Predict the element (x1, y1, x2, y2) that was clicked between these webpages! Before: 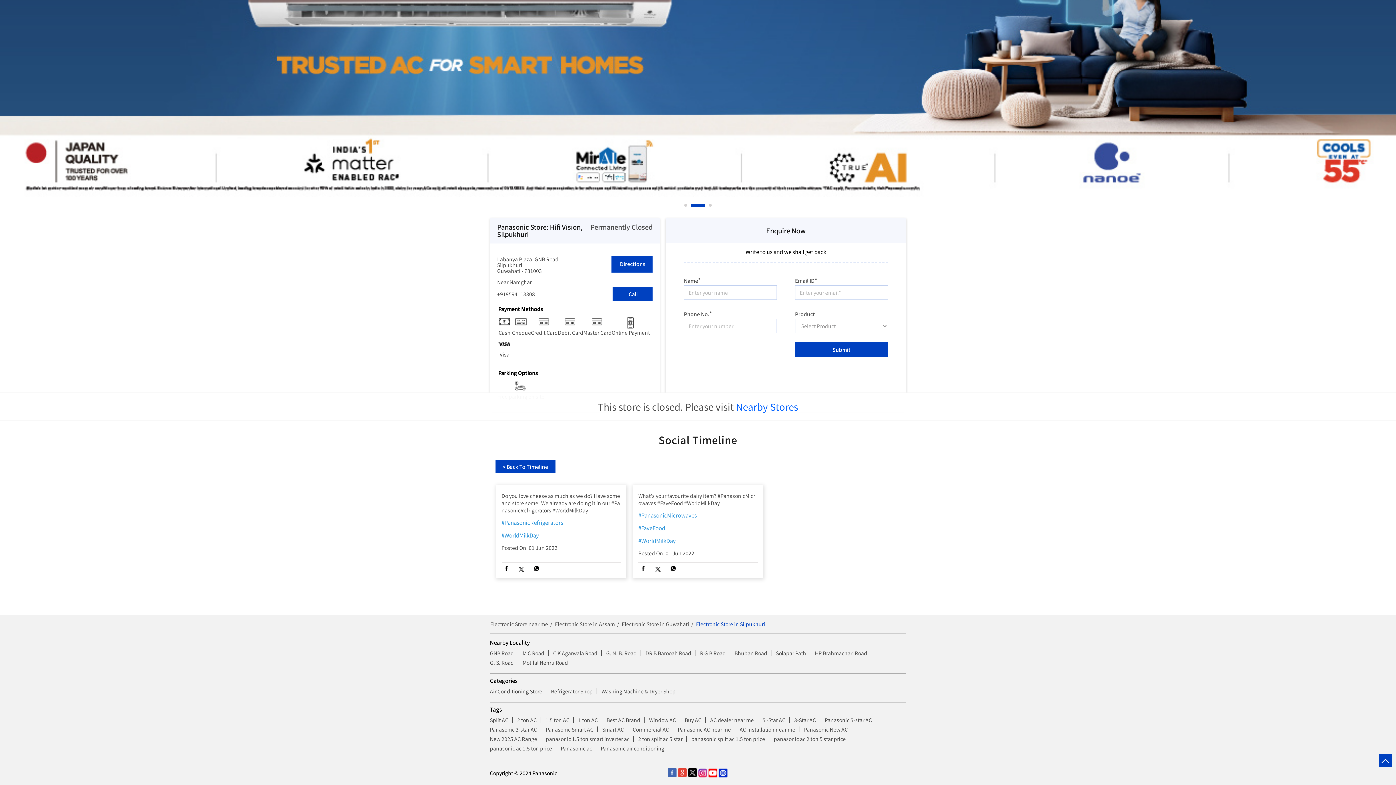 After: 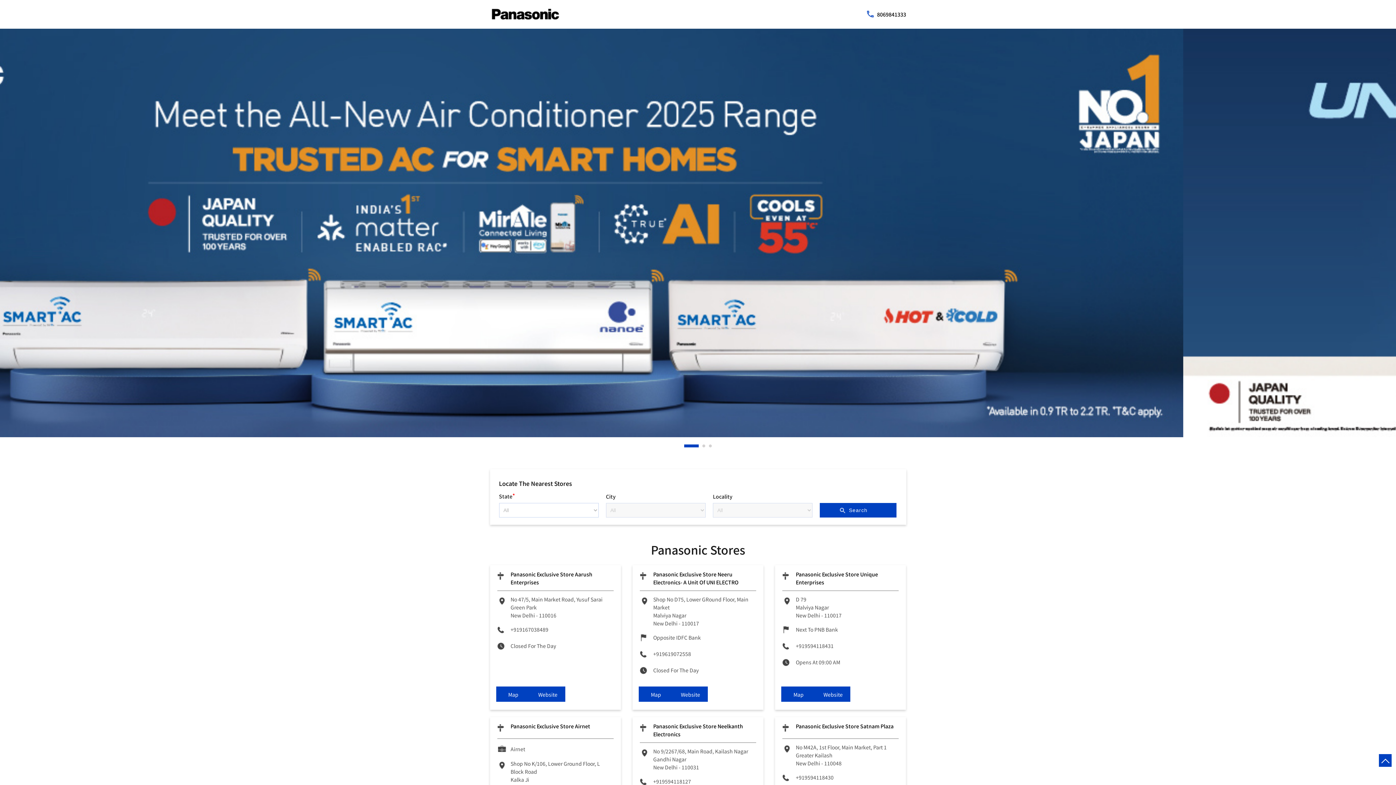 Action: label: Nearby Stores bbox: (736, 400, 798, 413)